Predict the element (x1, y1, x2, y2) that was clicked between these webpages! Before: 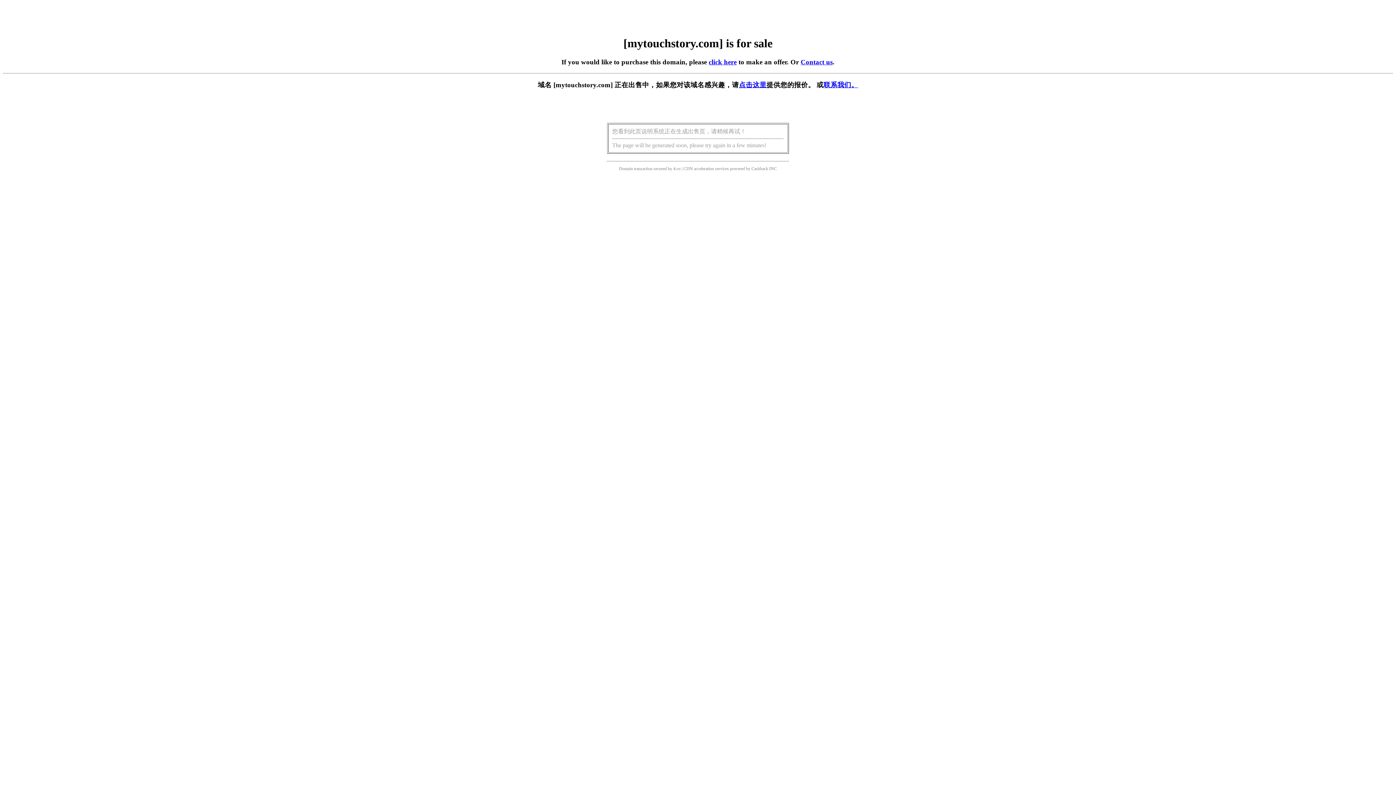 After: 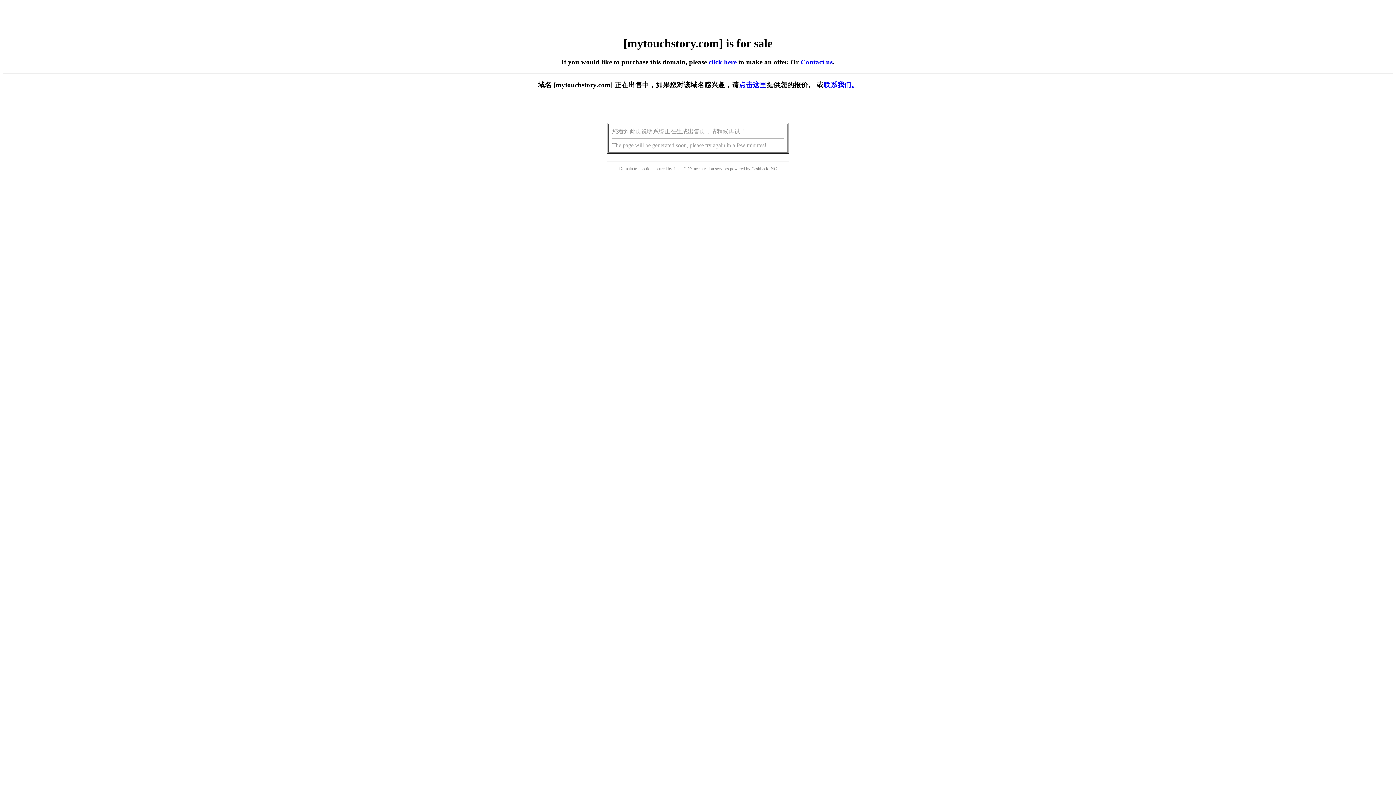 Action: label: 点击这里 bbox: (739, 81, 766, 88)